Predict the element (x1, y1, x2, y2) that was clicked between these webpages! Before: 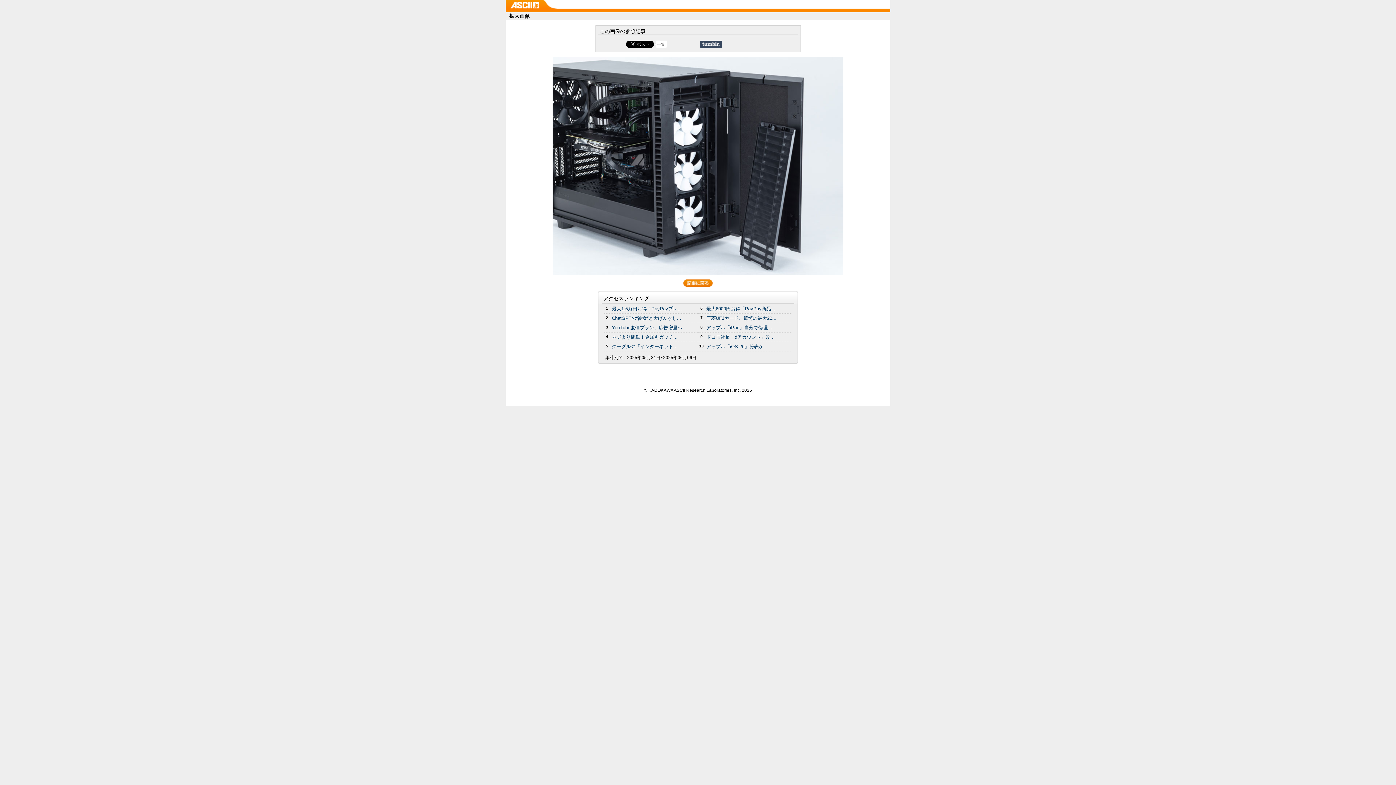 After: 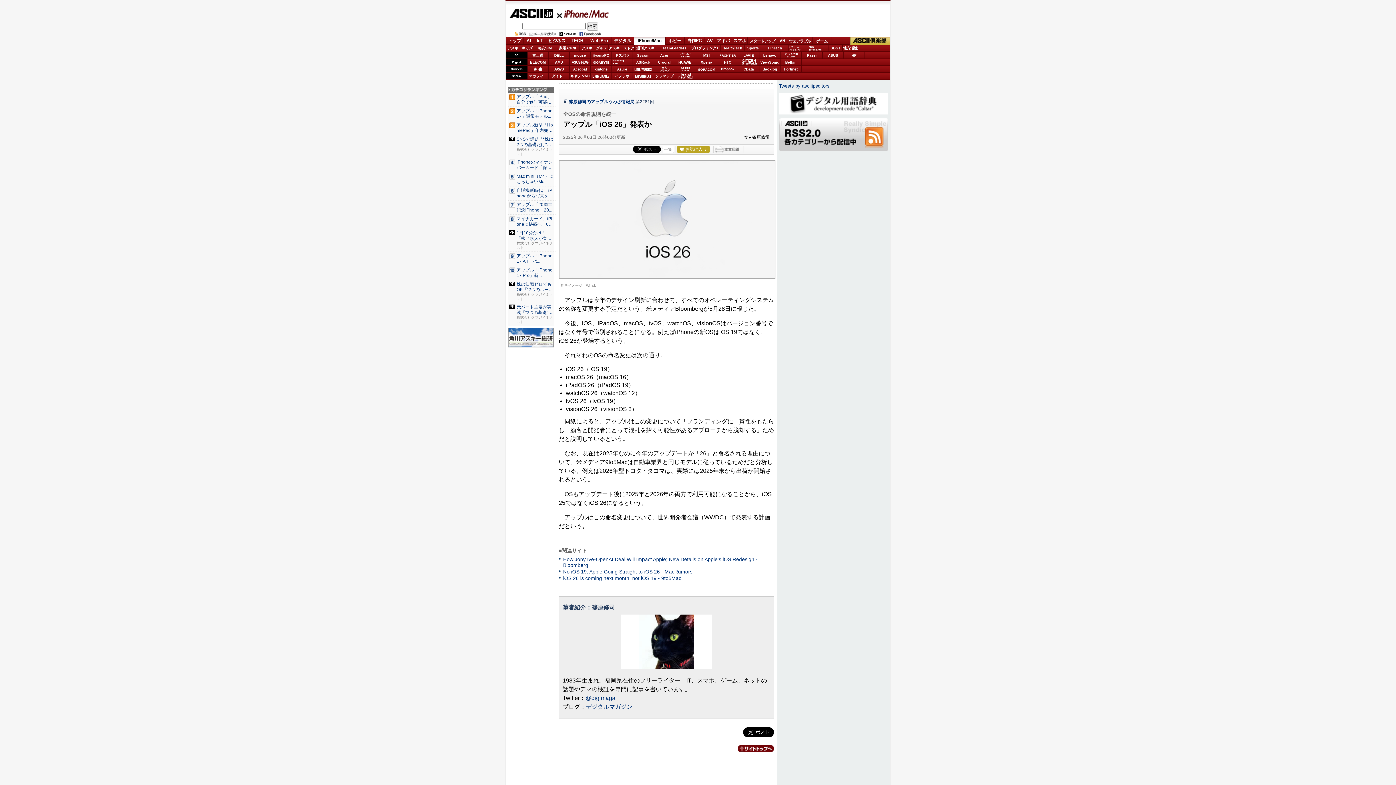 Action: bbox: (706, 344, 763, 349) label: アップル「iOS 26」発表か